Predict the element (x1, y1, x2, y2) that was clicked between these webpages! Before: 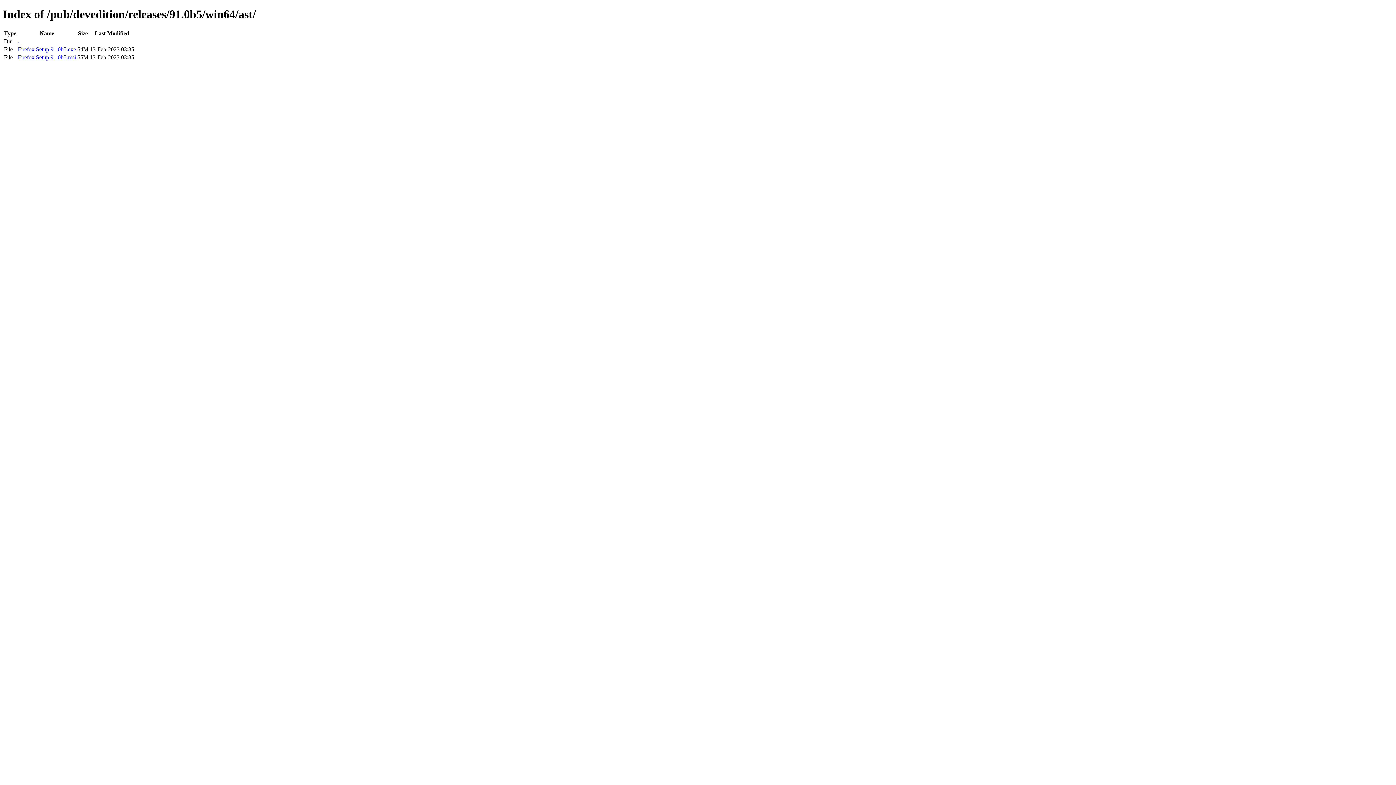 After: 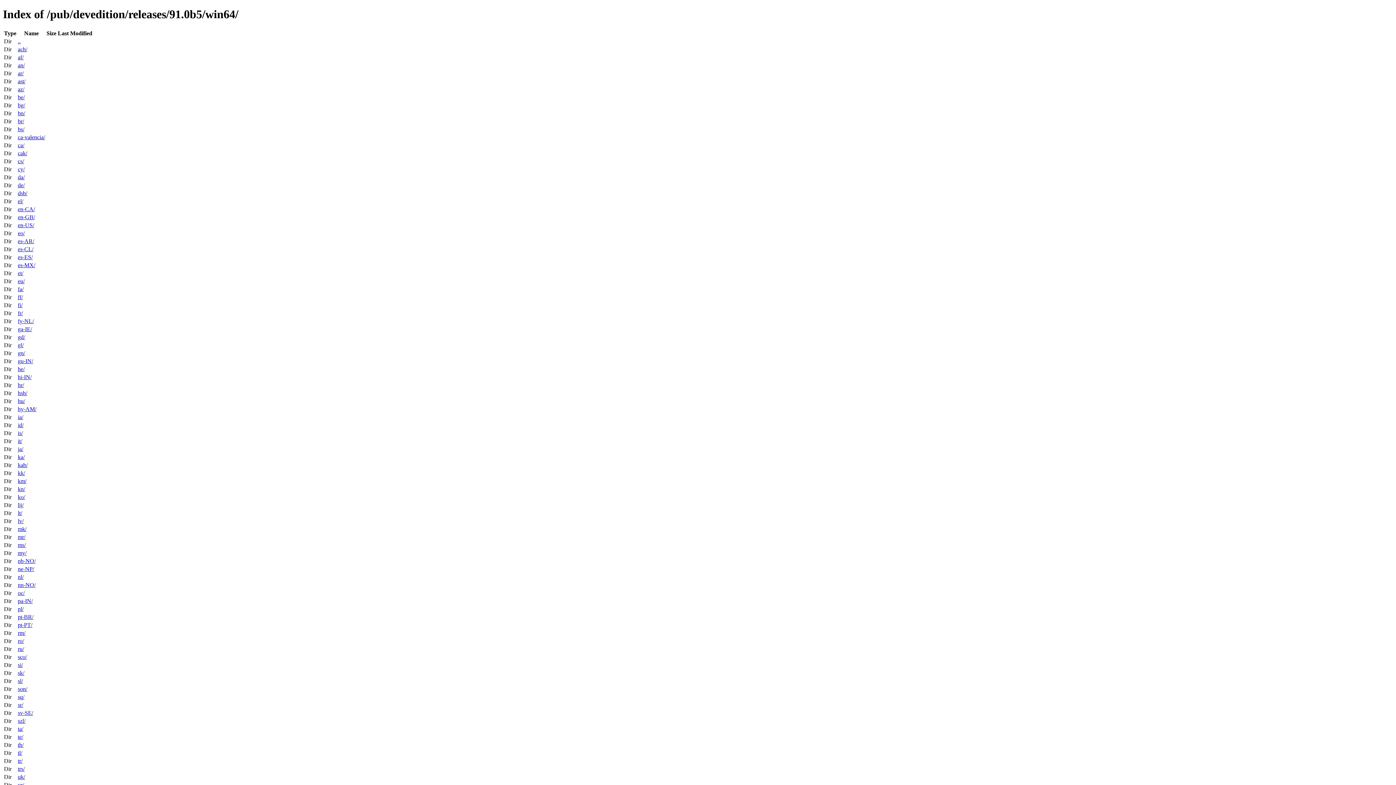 Action: label: .. bbox: (17, 38, 20, 44)